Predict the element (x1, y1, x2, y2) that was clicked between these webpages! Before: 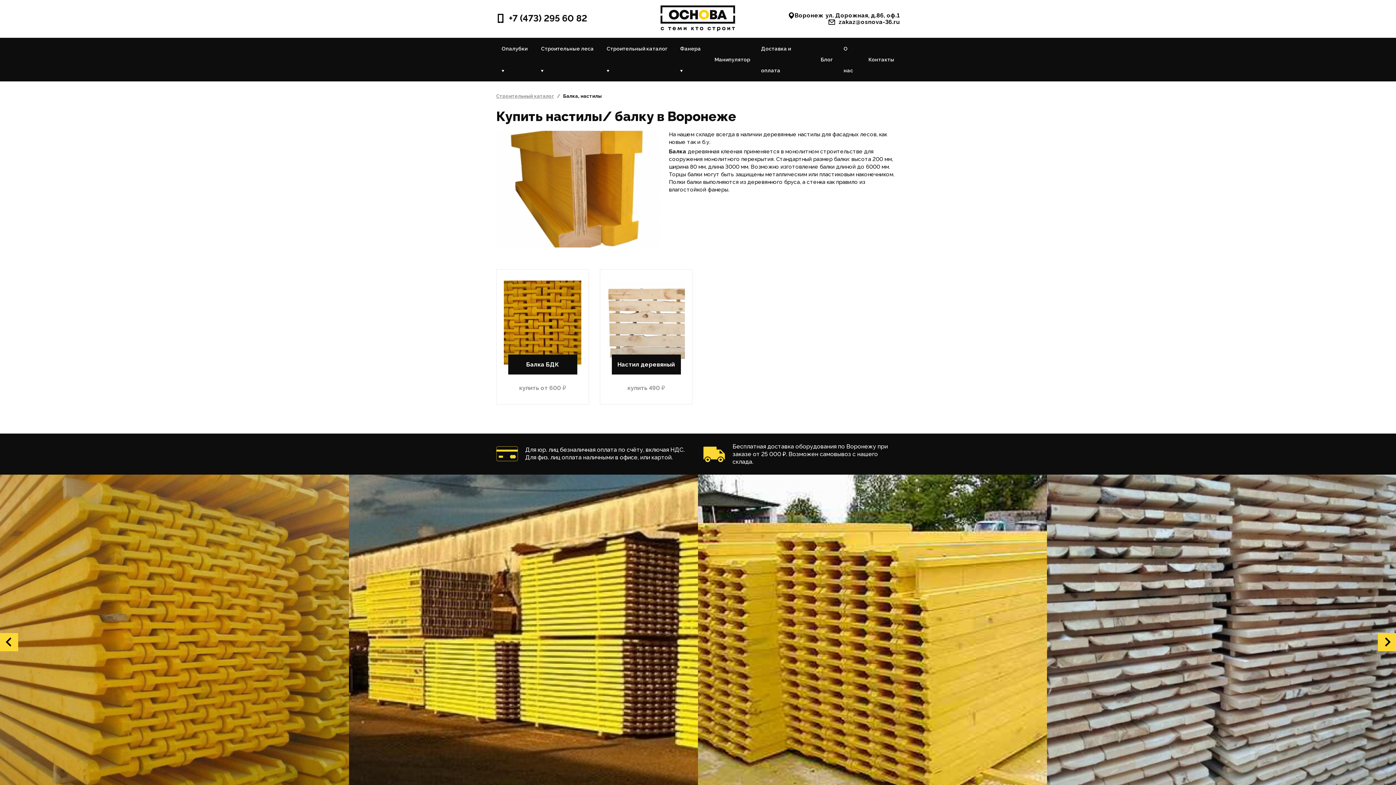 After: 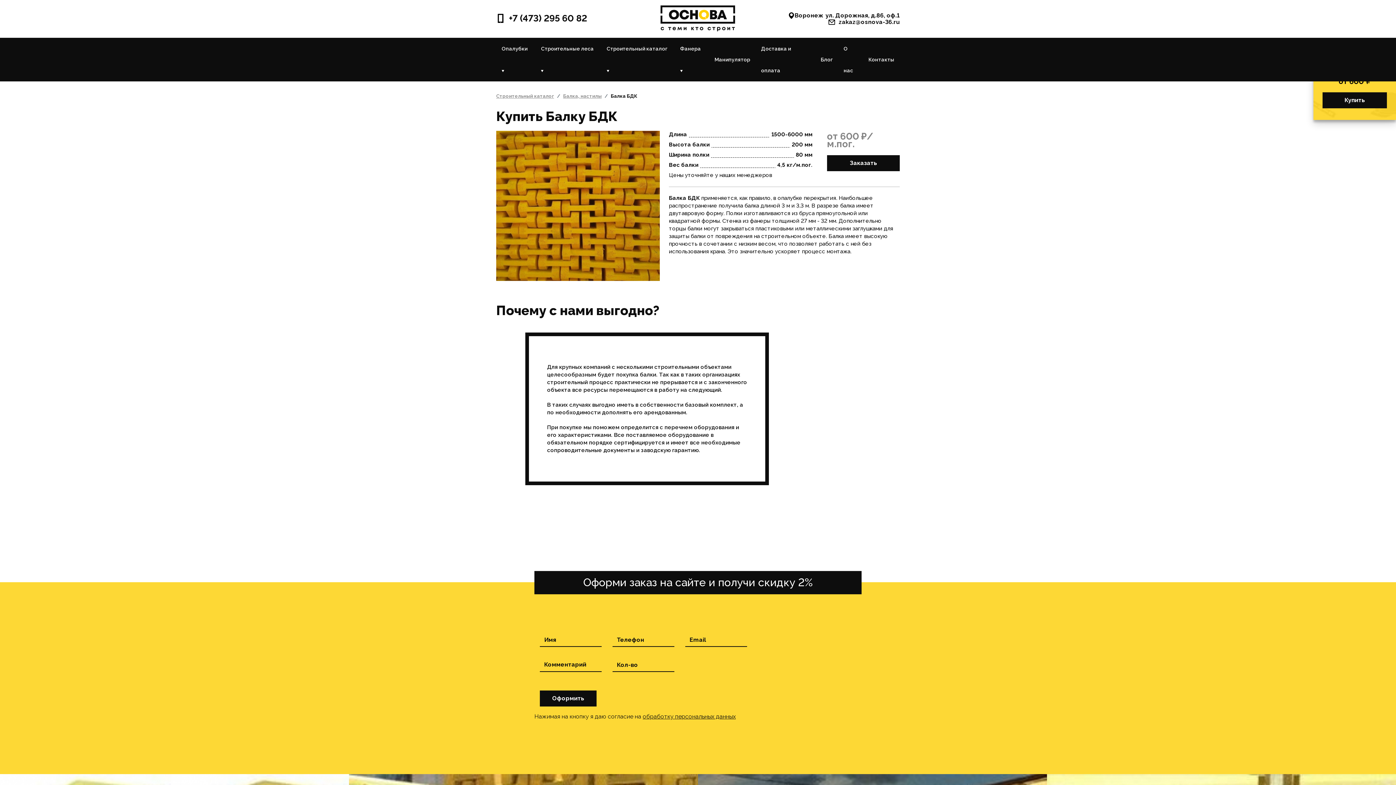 Action: label: Балка БДК bbox: (508, 354, 577, 374)